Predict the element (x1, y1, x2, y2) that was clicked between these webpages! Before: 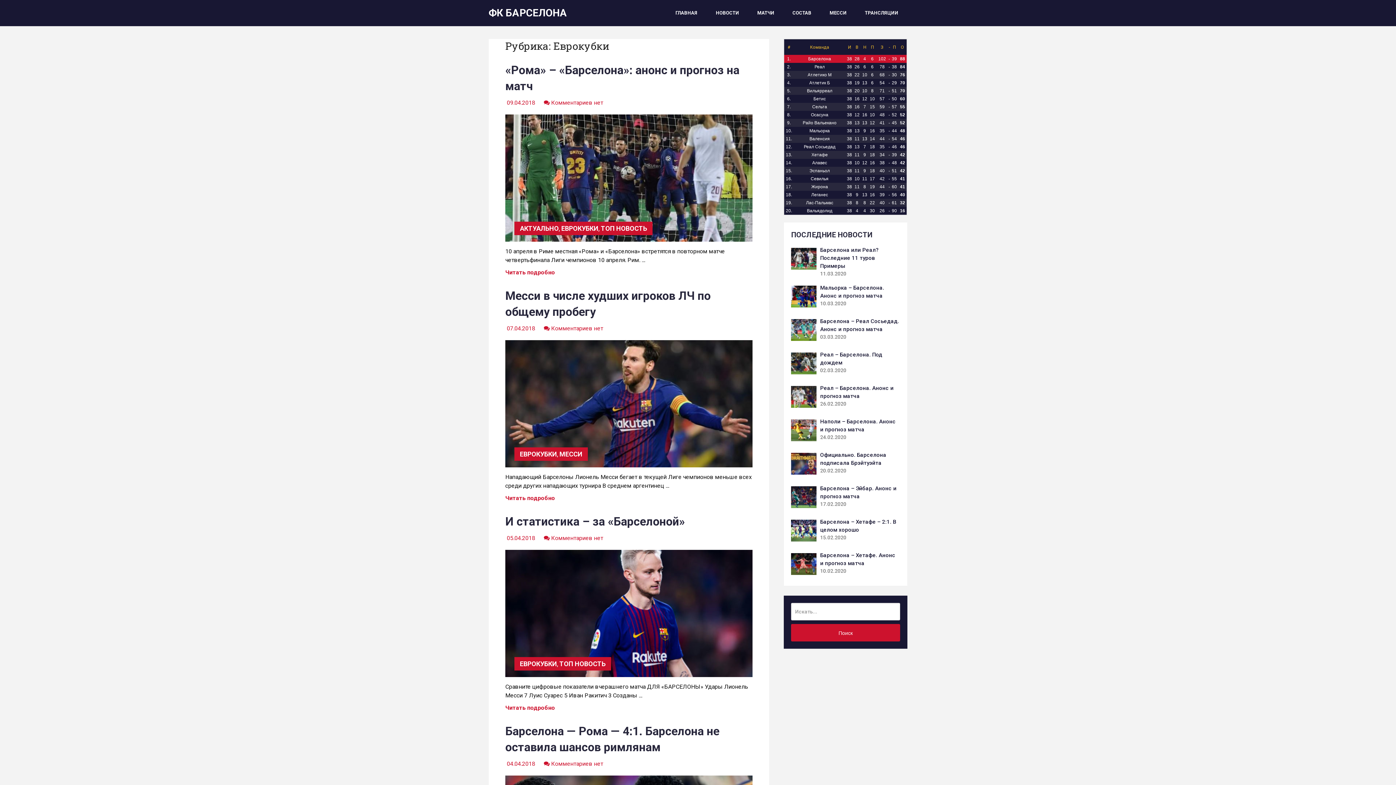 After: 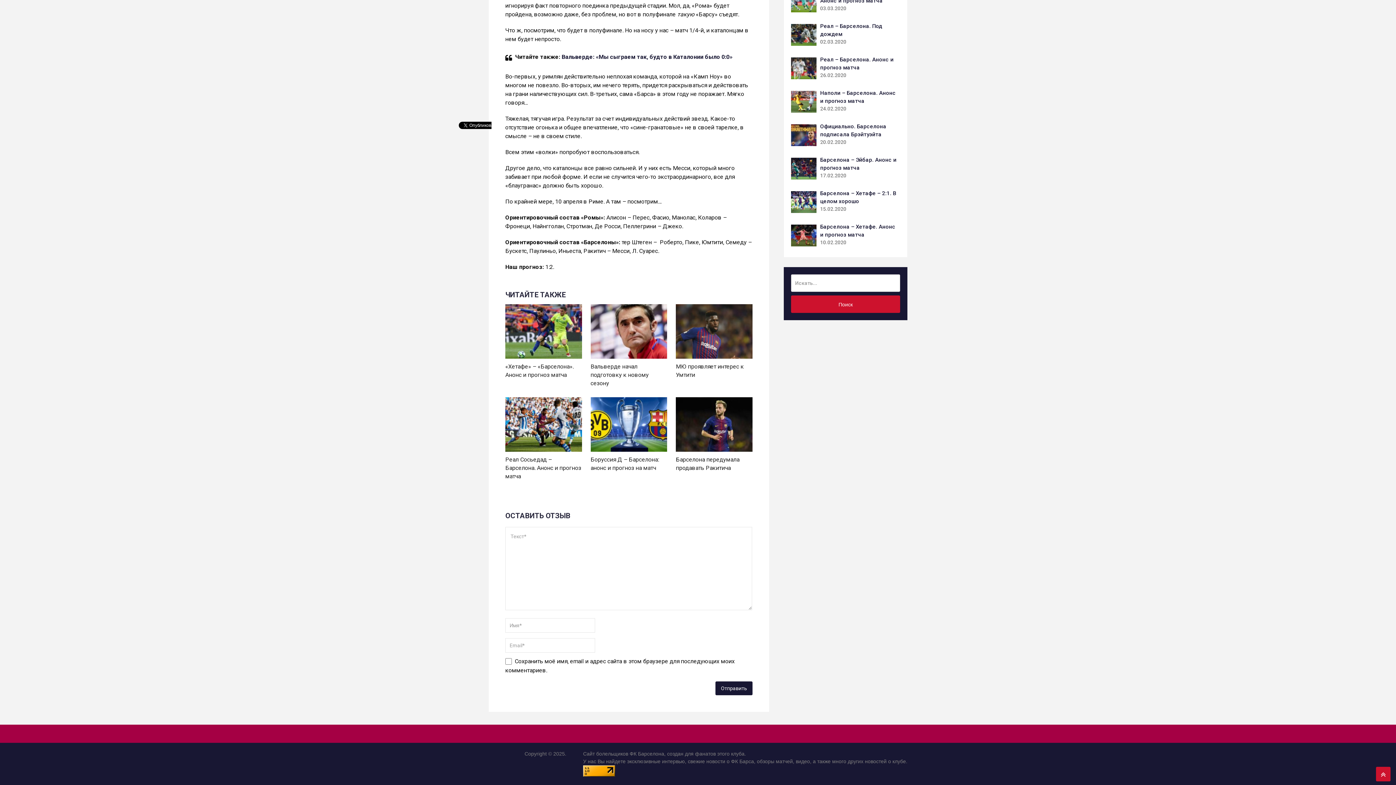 Action: bbox: (551, 99, 603, 106) label: Комментариев нет